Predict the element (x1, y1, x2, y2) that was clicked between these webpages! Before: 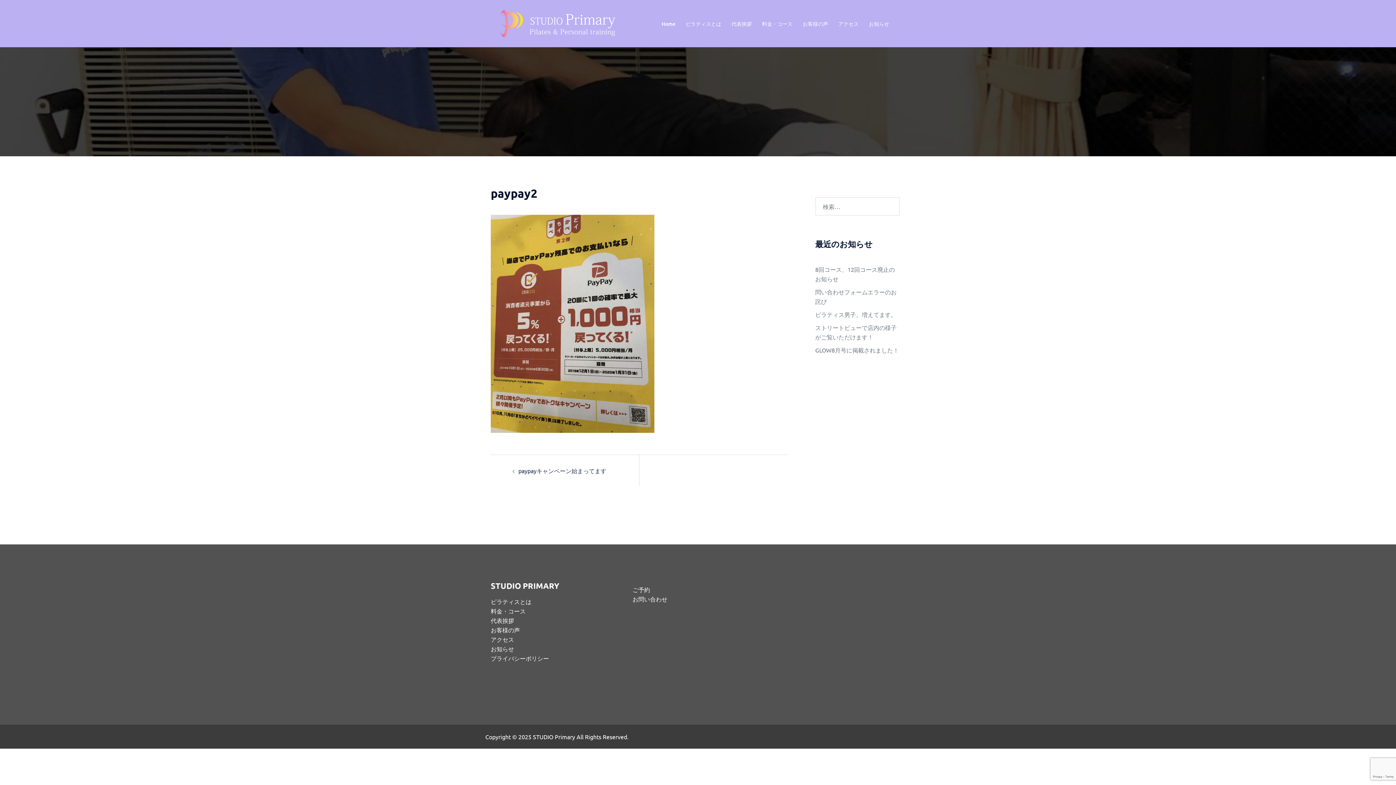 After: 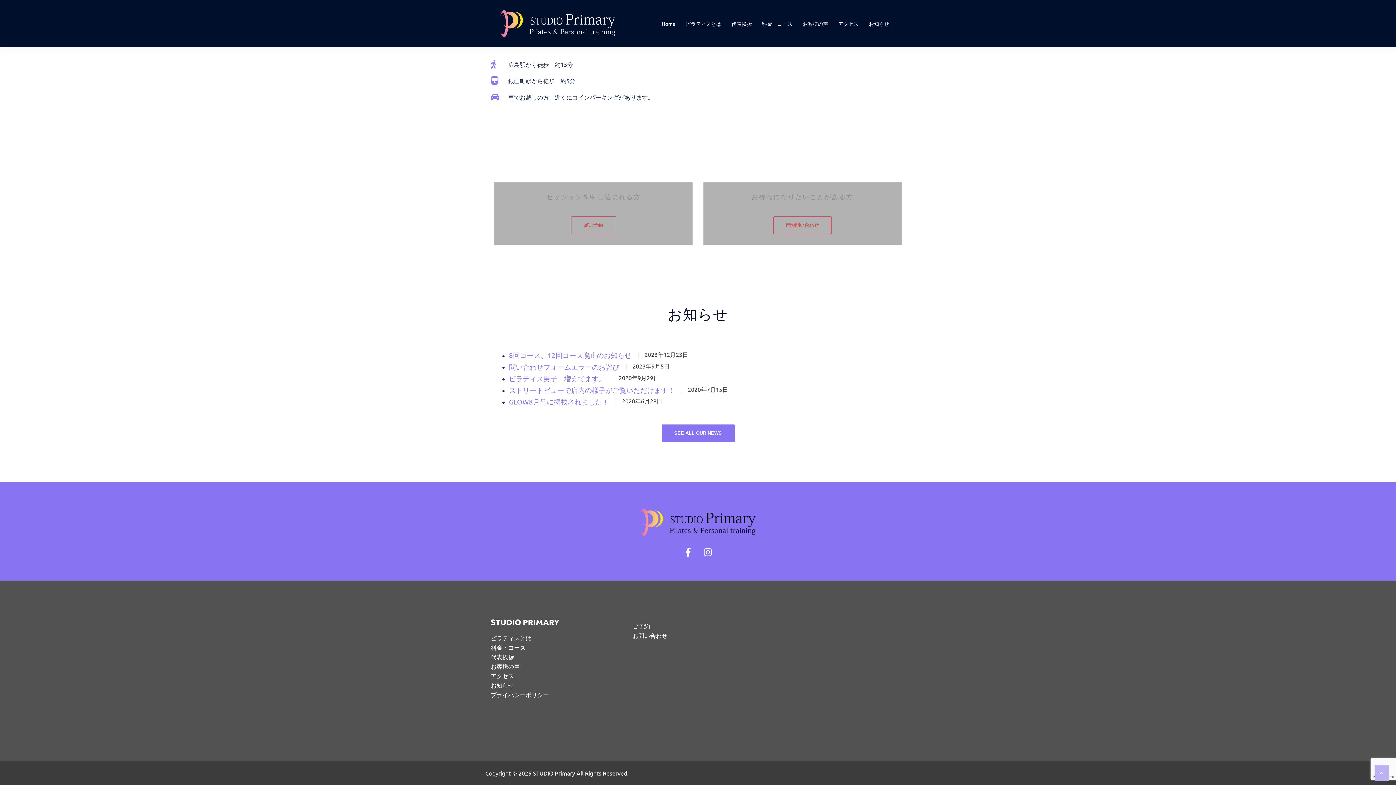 Action: label: お知らせ bbox: (869, 19, 889, 27)